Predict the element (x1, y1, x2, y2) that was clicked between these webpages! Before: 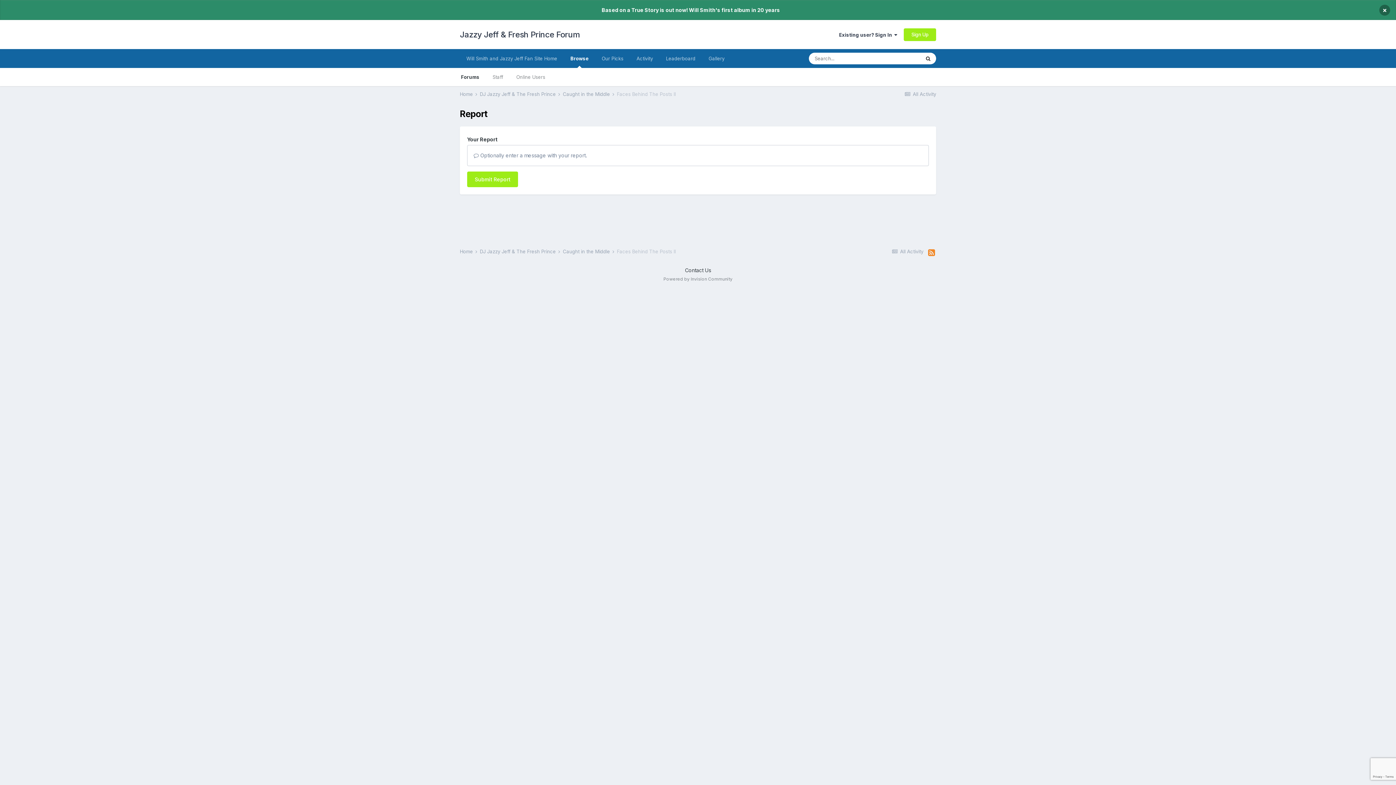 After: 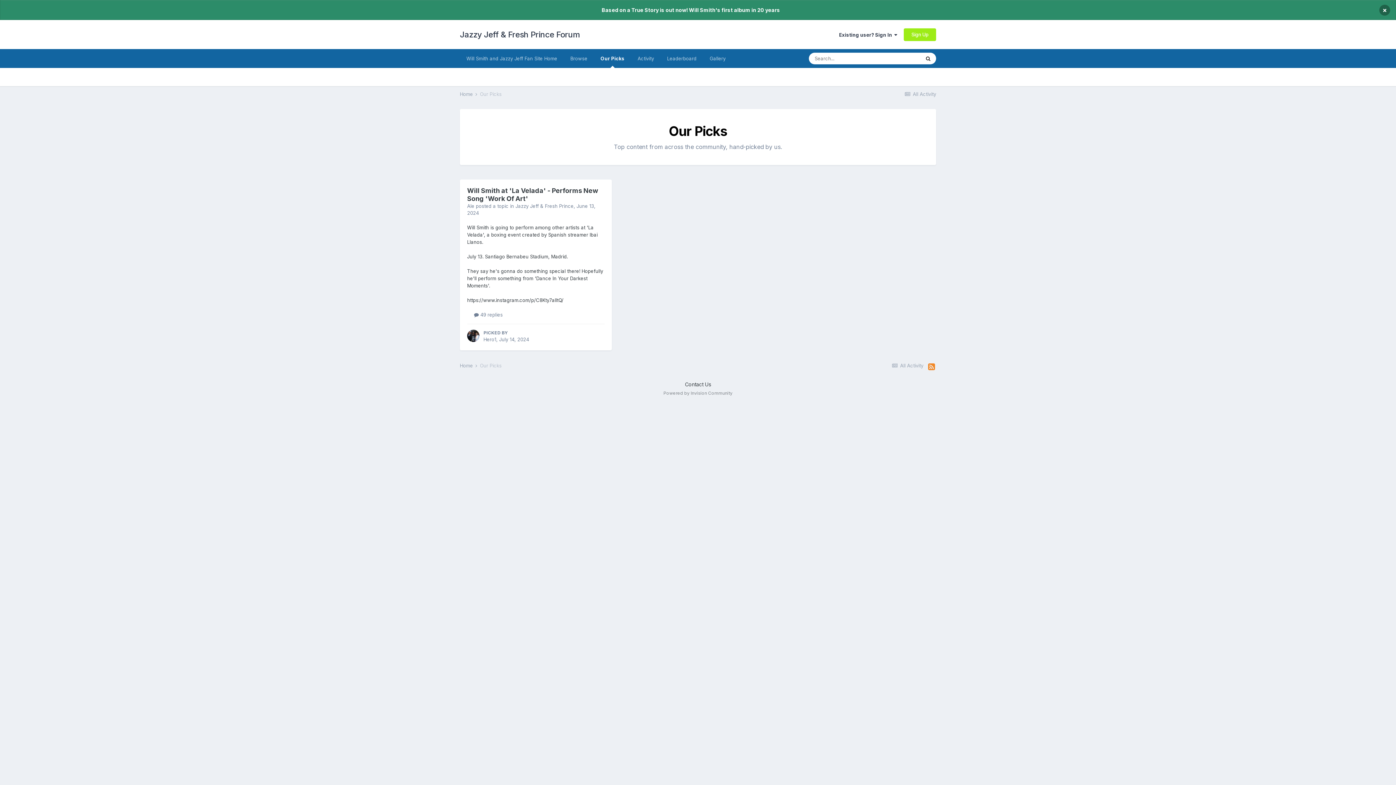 Action: bbox: (595, 49, 630, 68) label: Our Picks